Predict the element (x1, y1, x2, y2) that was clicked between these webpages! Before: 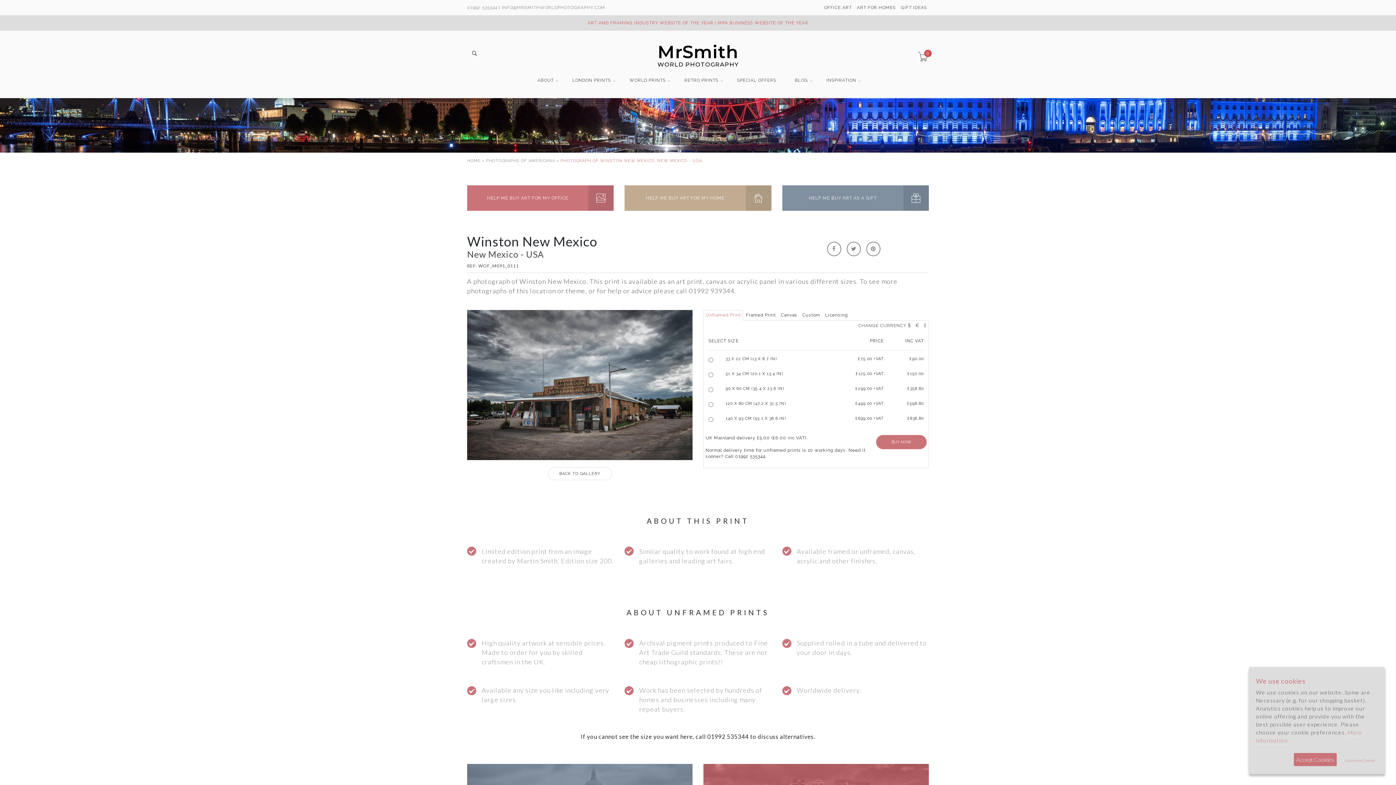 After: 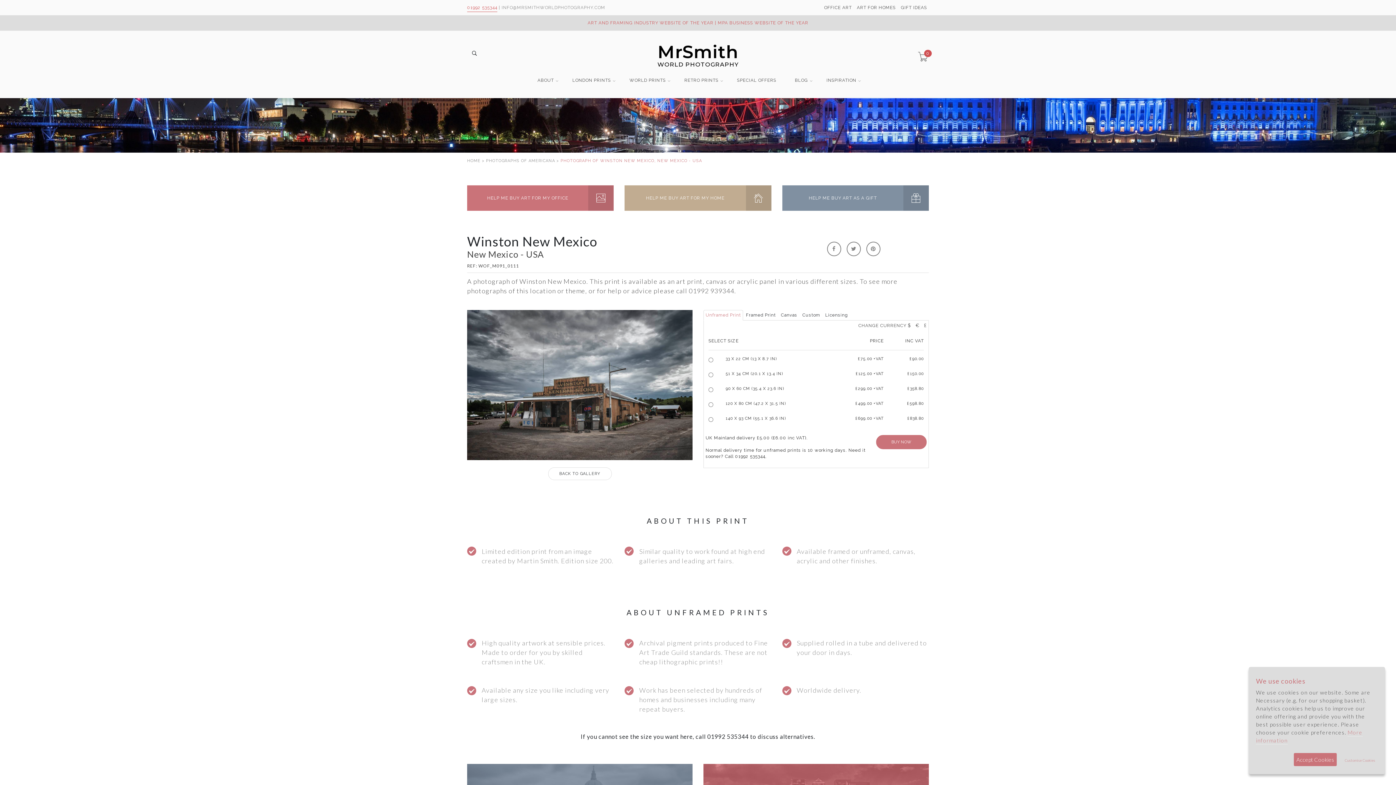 Action: bbox: (467, 4, 497, 12) label: 01992 535344